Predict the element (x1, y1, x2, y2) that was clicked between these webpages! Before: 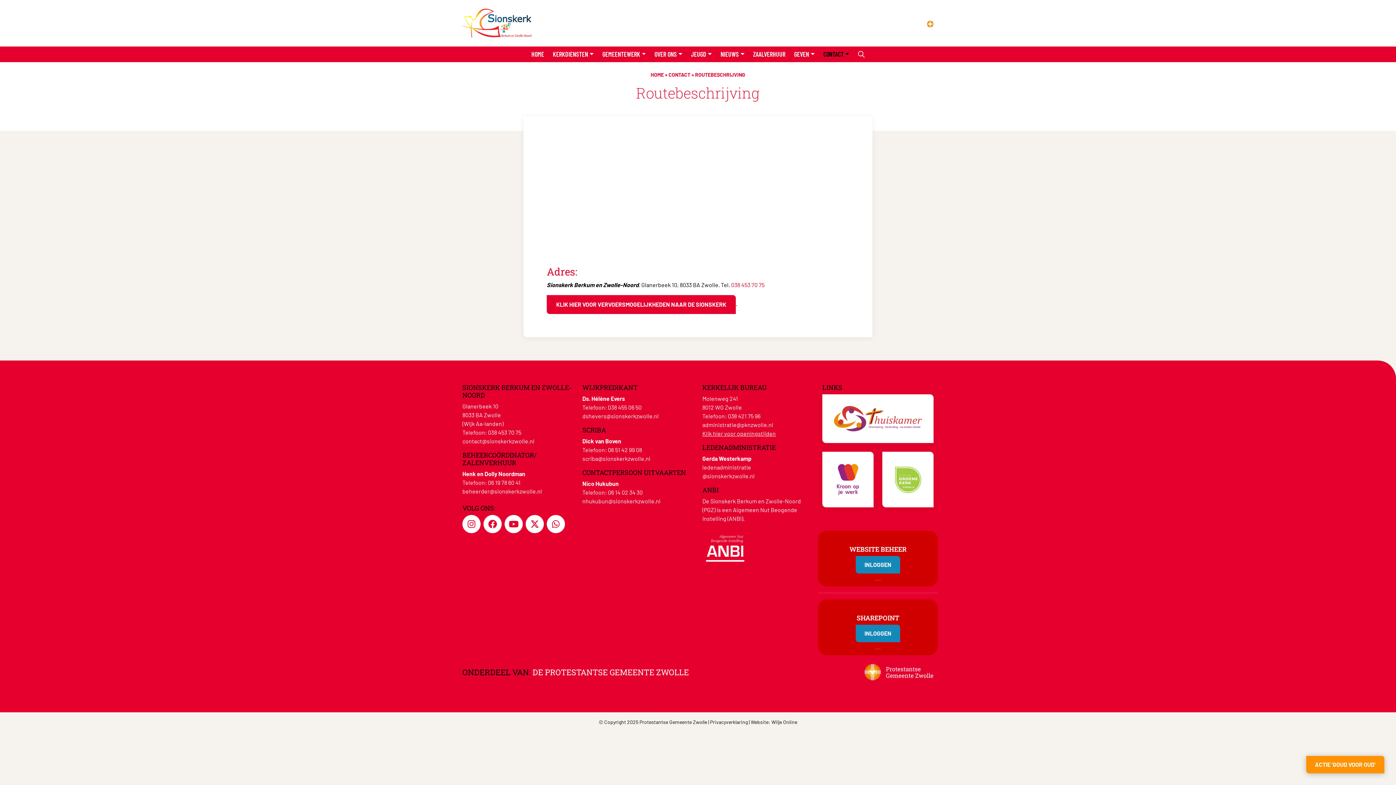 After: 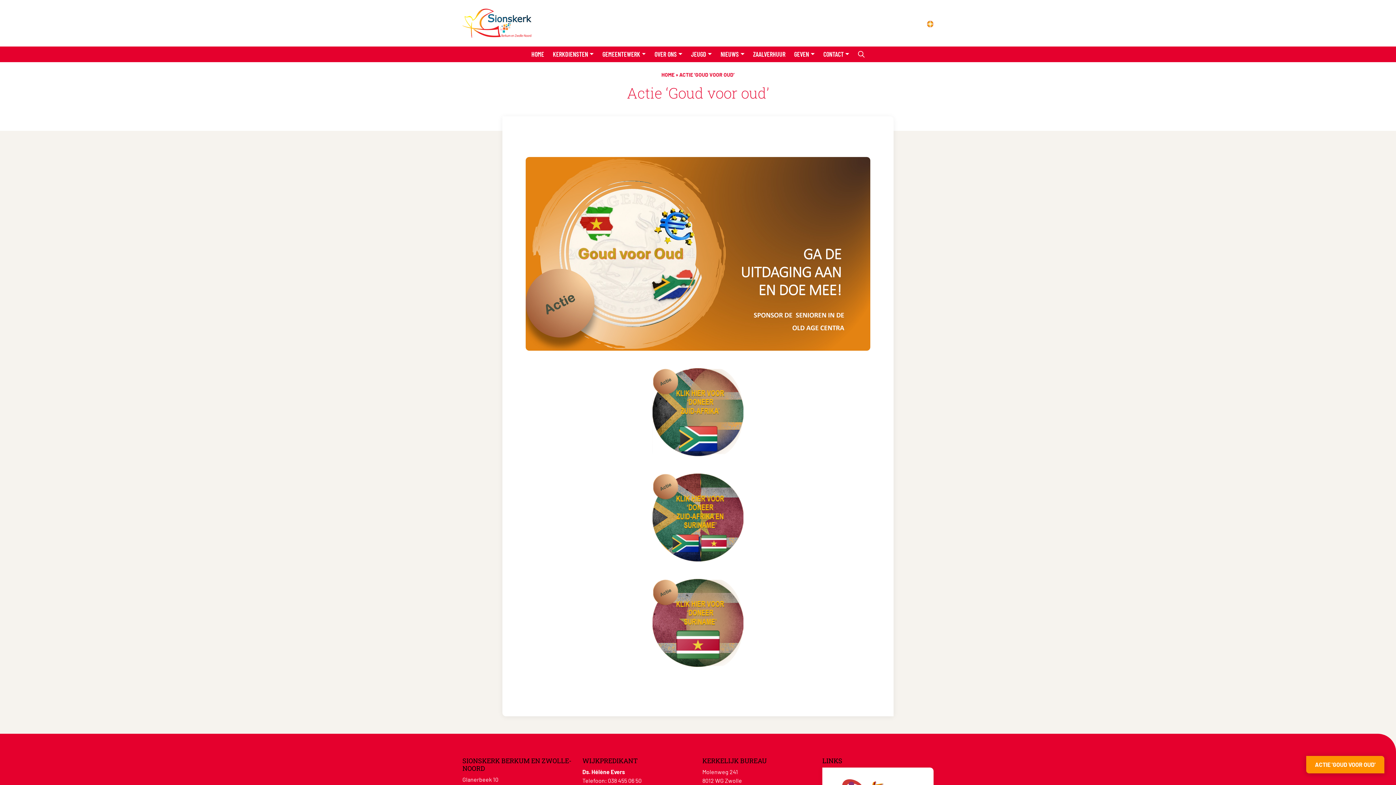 Action: bbox: (1306, 756, 1384, 773) label: ACTIE 'GOUD VOOR OUD'